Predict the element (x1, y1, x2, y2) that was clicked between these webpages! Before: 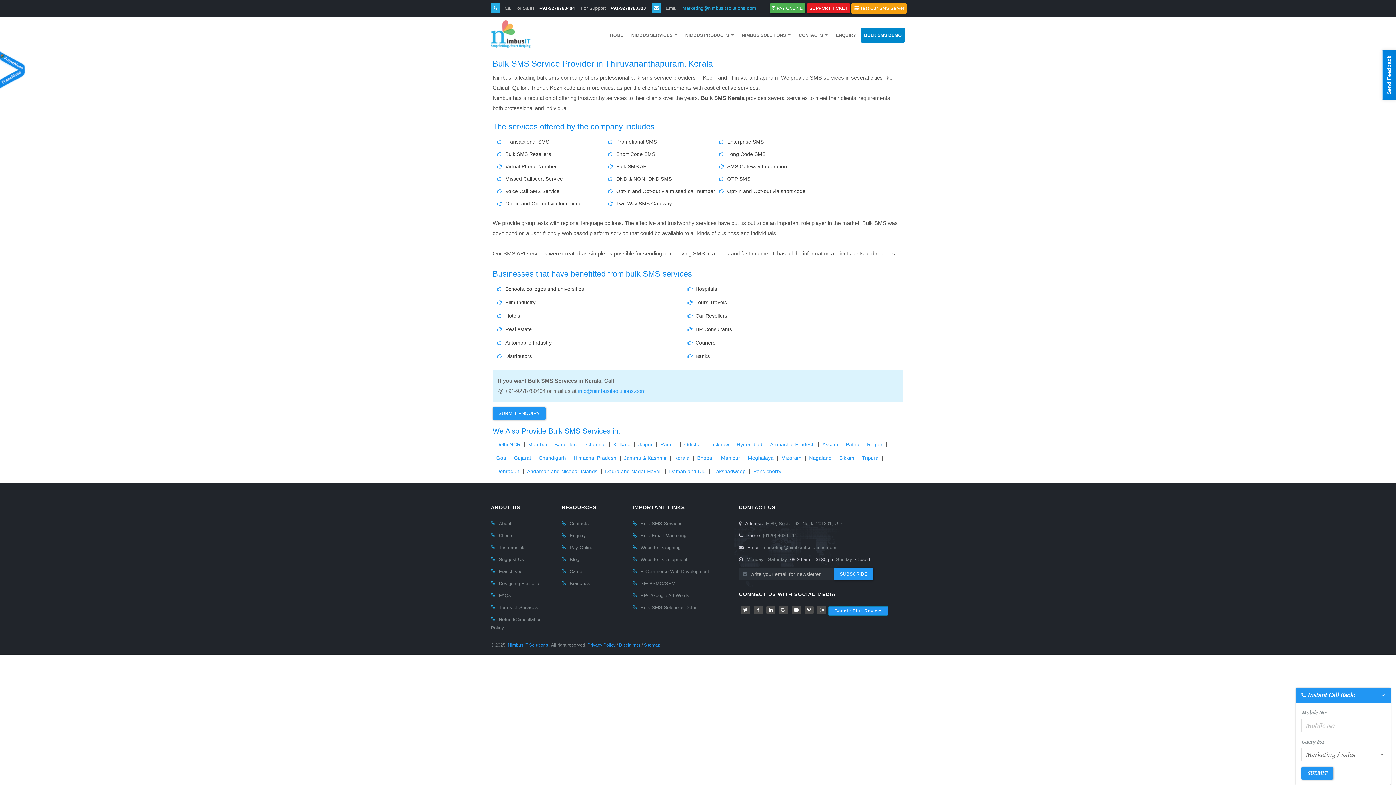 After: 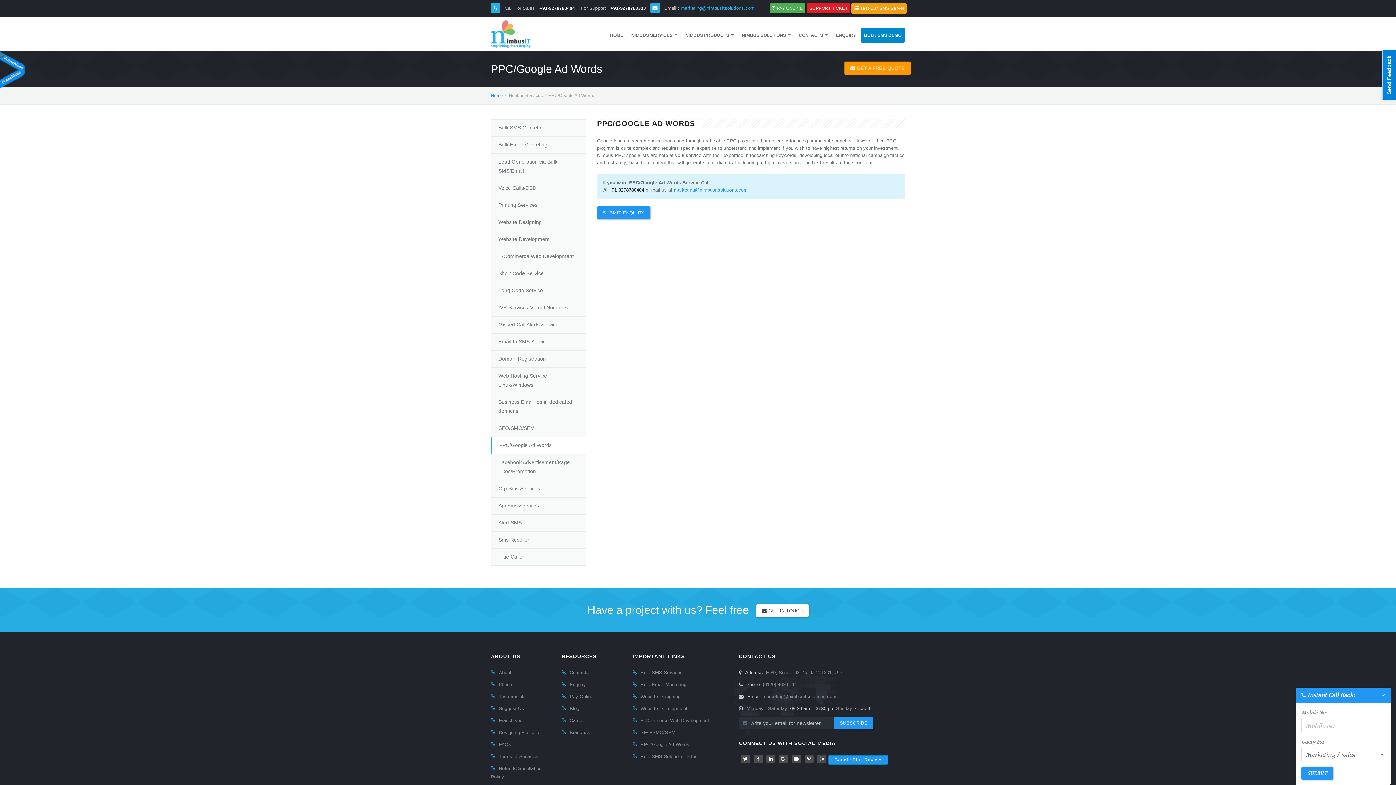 Action: label: PPC/Google Ad Words bbox: (640, 593, 689, 598)